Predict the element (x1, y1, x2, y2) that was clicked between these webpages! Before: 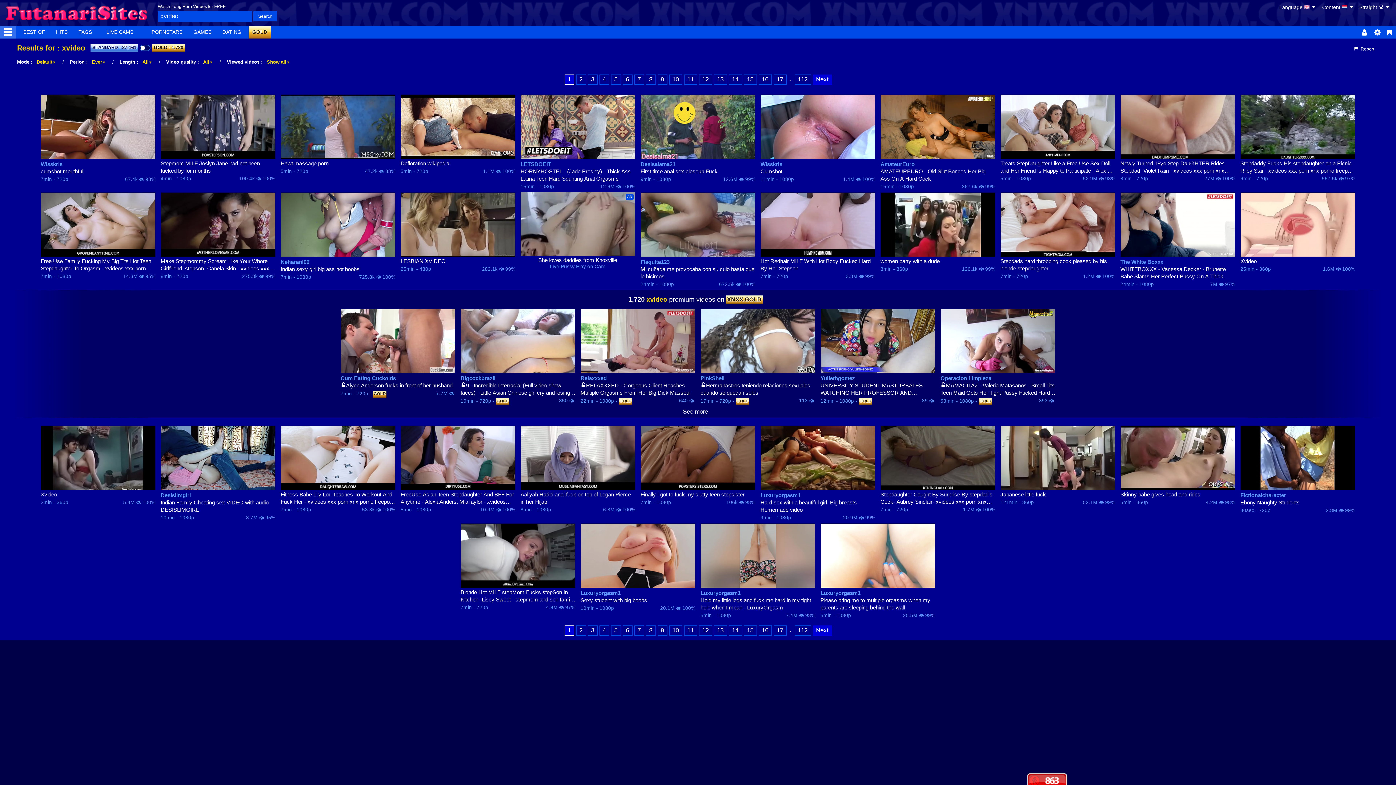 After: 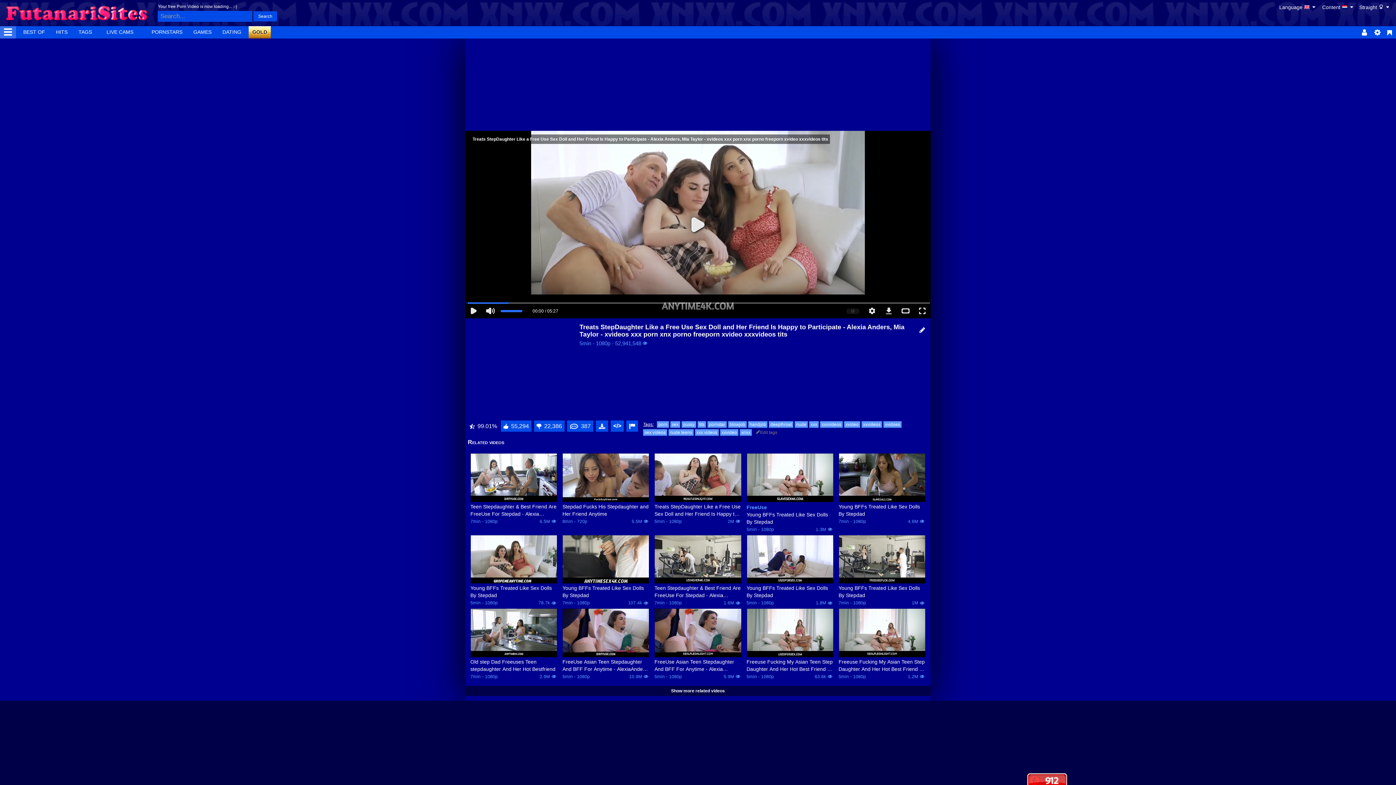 Action: bbox: (1000, 94, 1115, 159)